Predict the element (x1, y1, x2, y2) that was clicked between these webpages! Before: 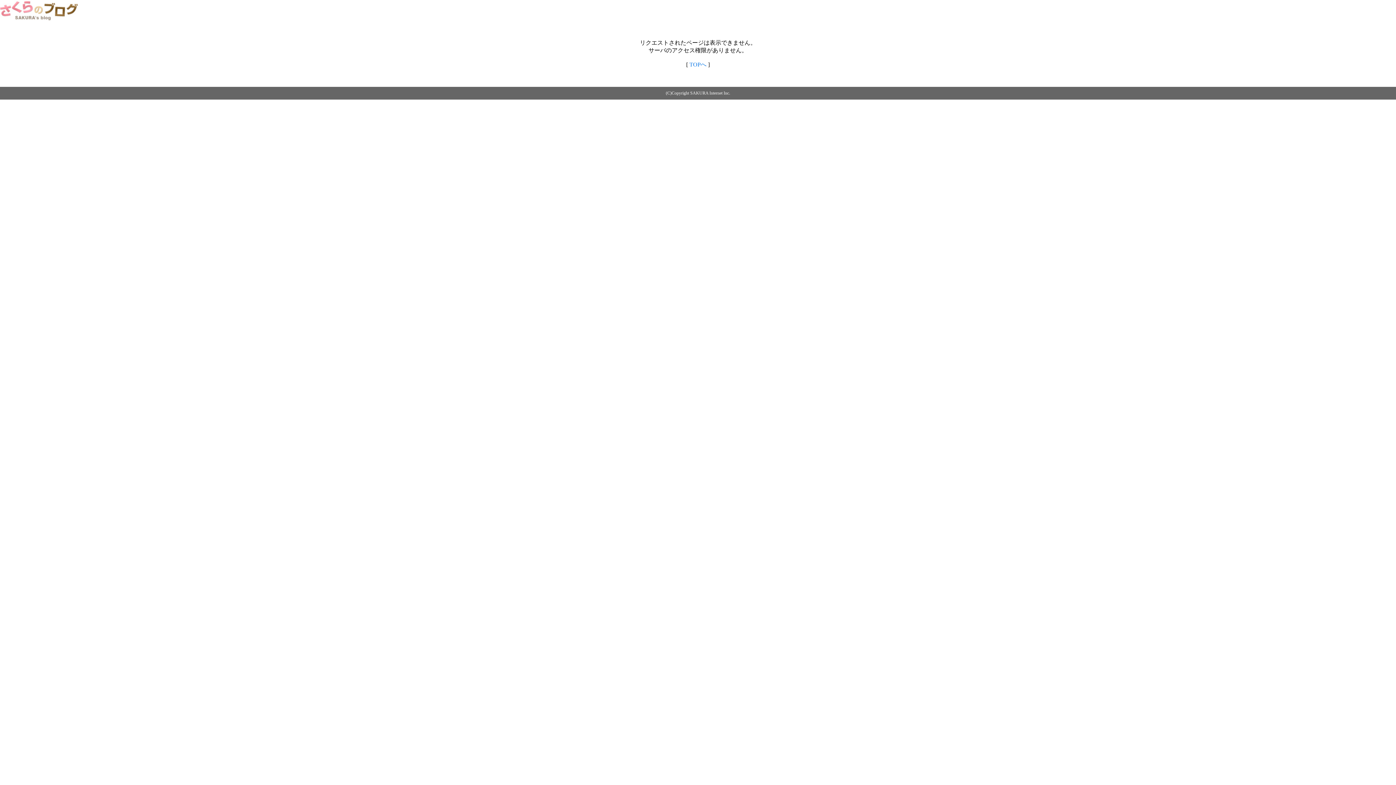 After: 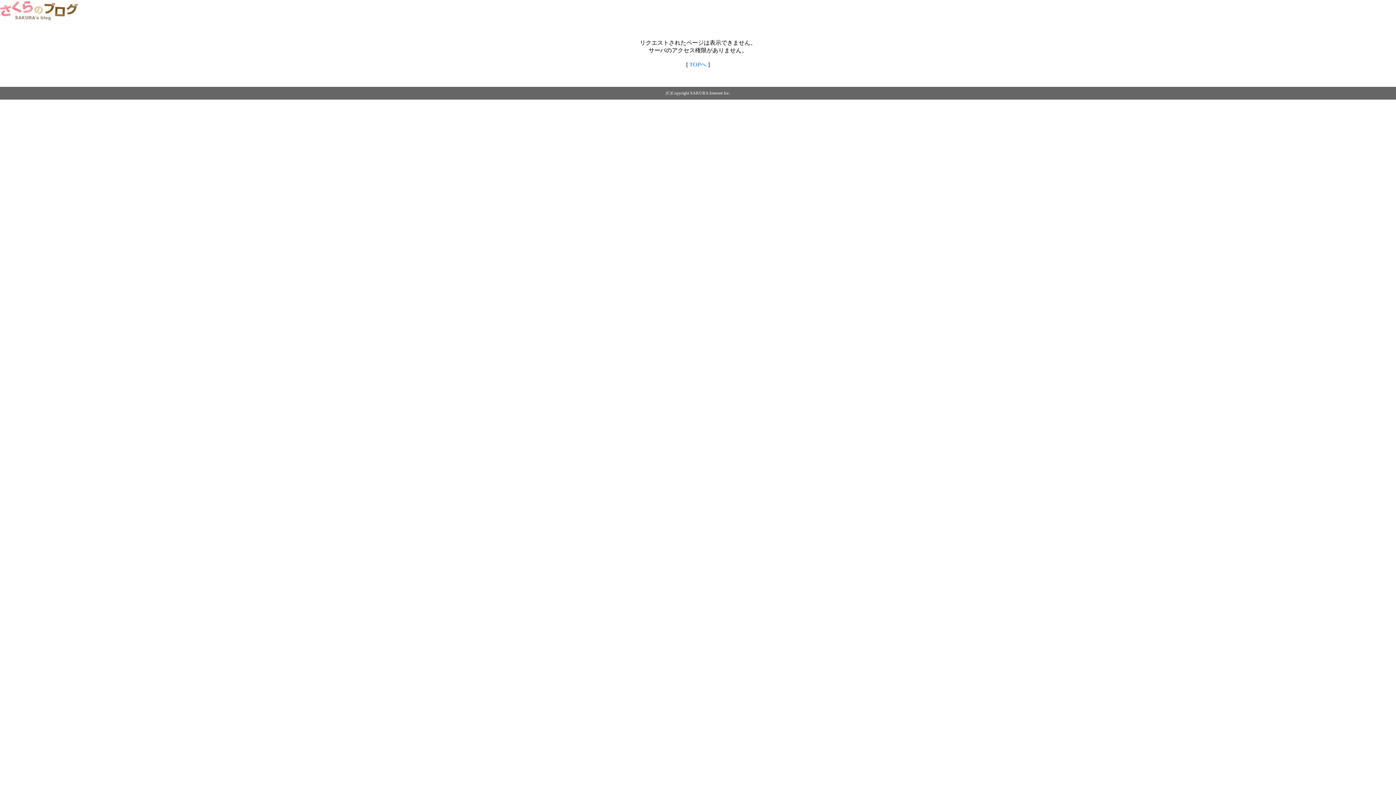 Action: bbox: (0, 14, 79, 20)